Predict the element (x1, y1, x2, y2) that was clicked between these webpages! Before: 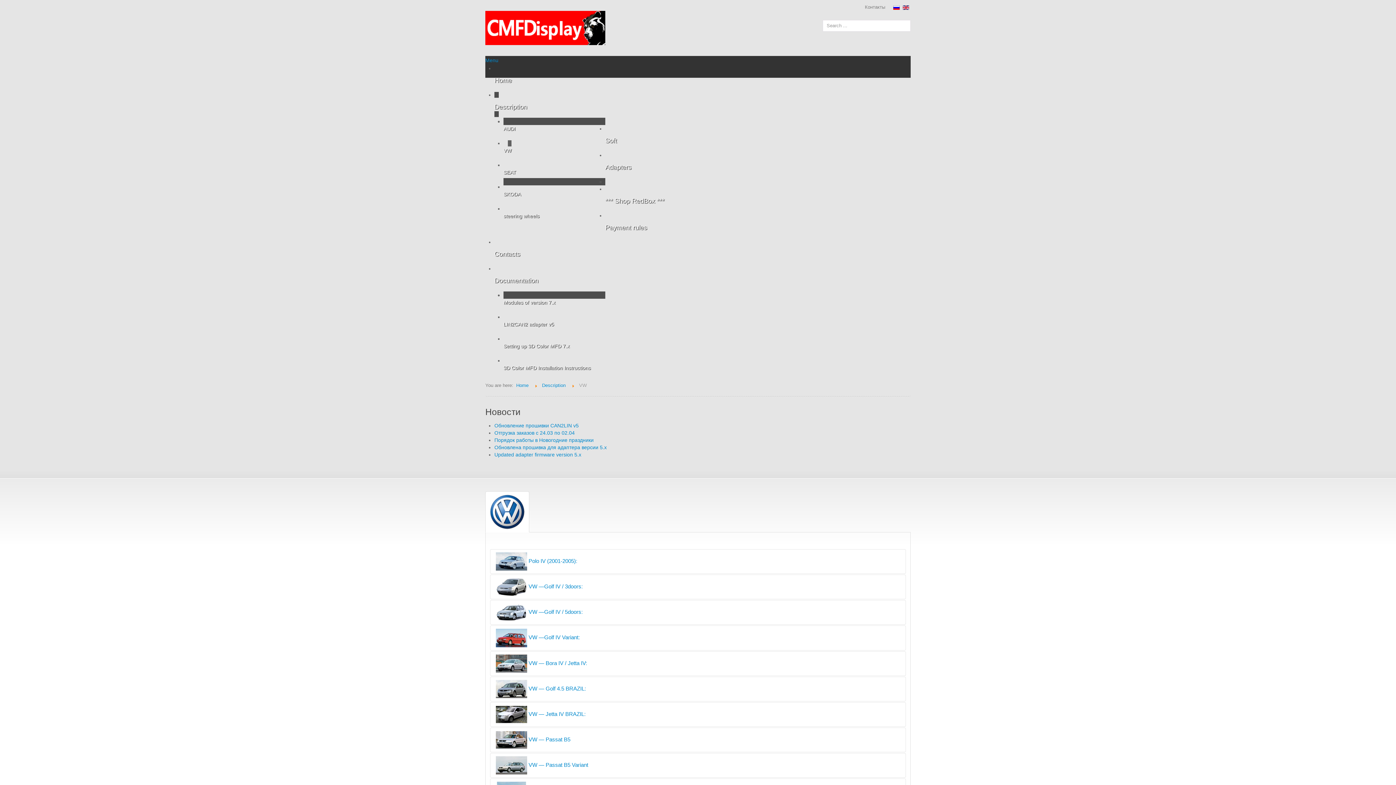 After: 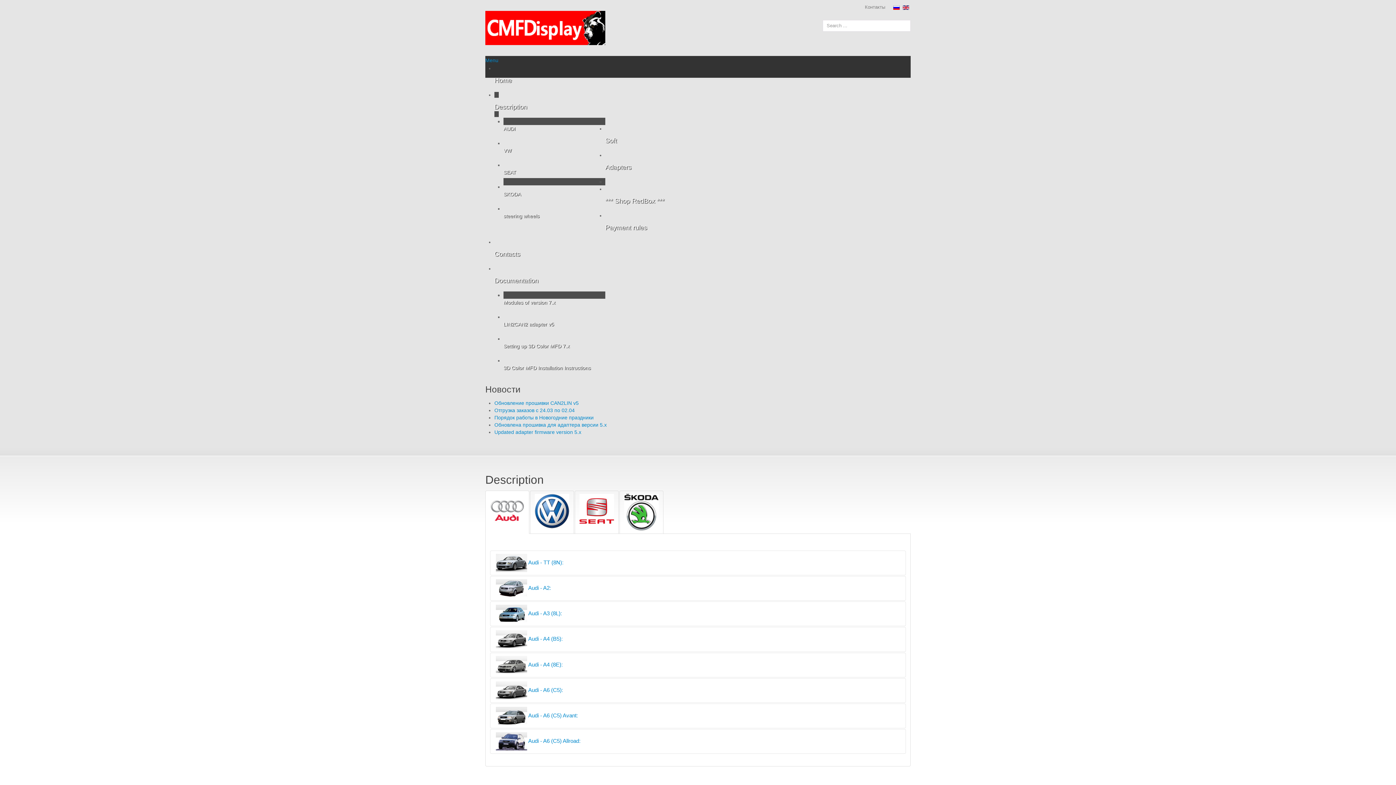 Action: bbox: (542, 382, 565, 388) label: Description